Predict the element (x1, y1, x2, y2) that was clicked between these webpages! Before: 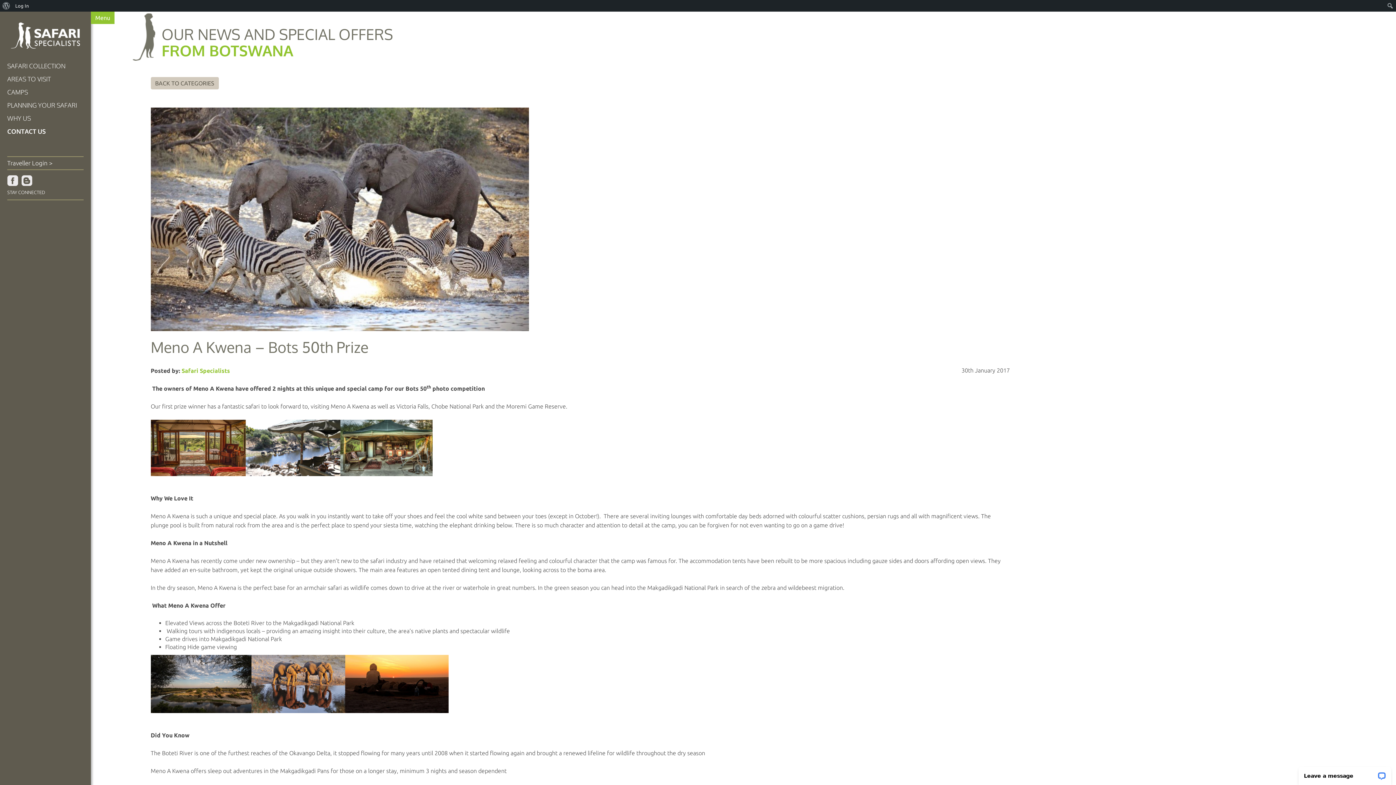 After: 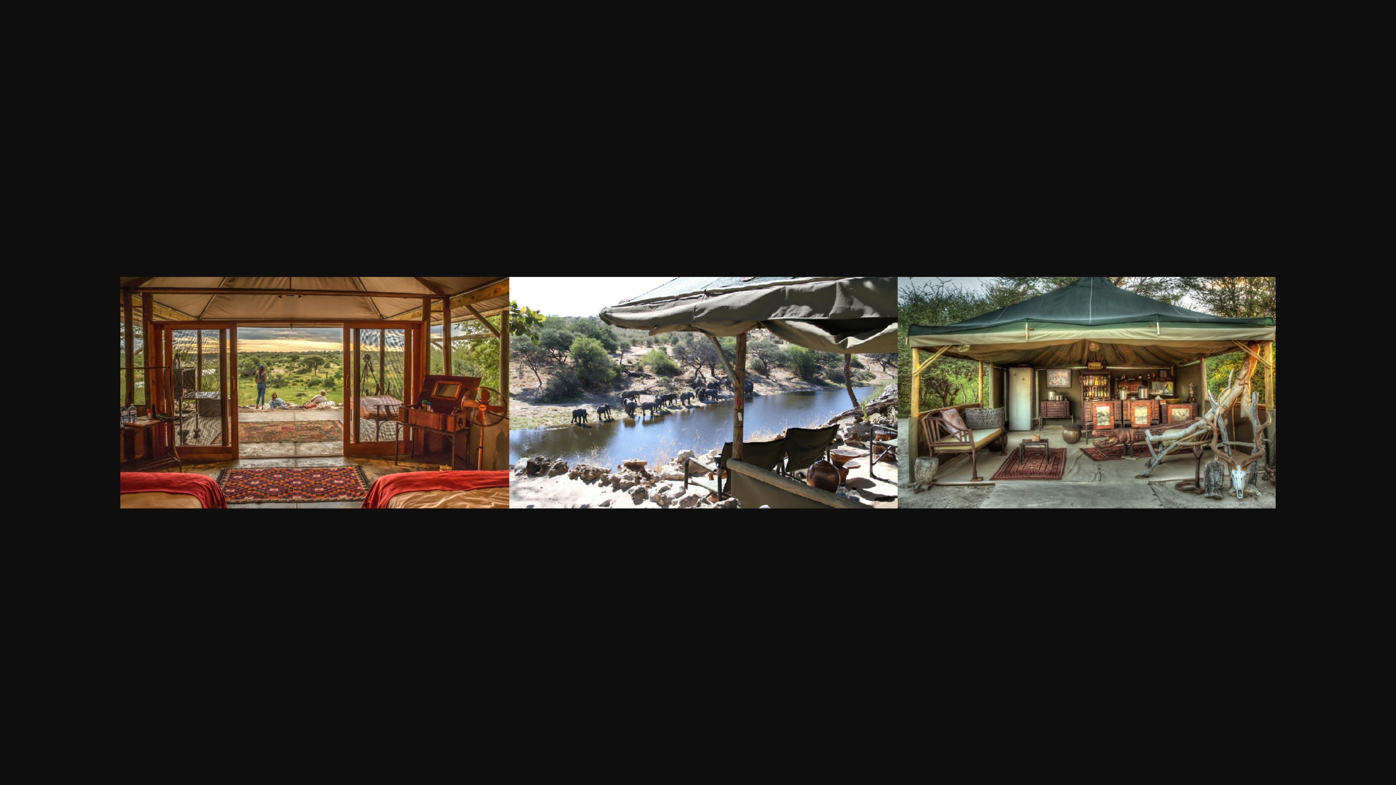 Action: bbox: (150, 420, 1010, 476)